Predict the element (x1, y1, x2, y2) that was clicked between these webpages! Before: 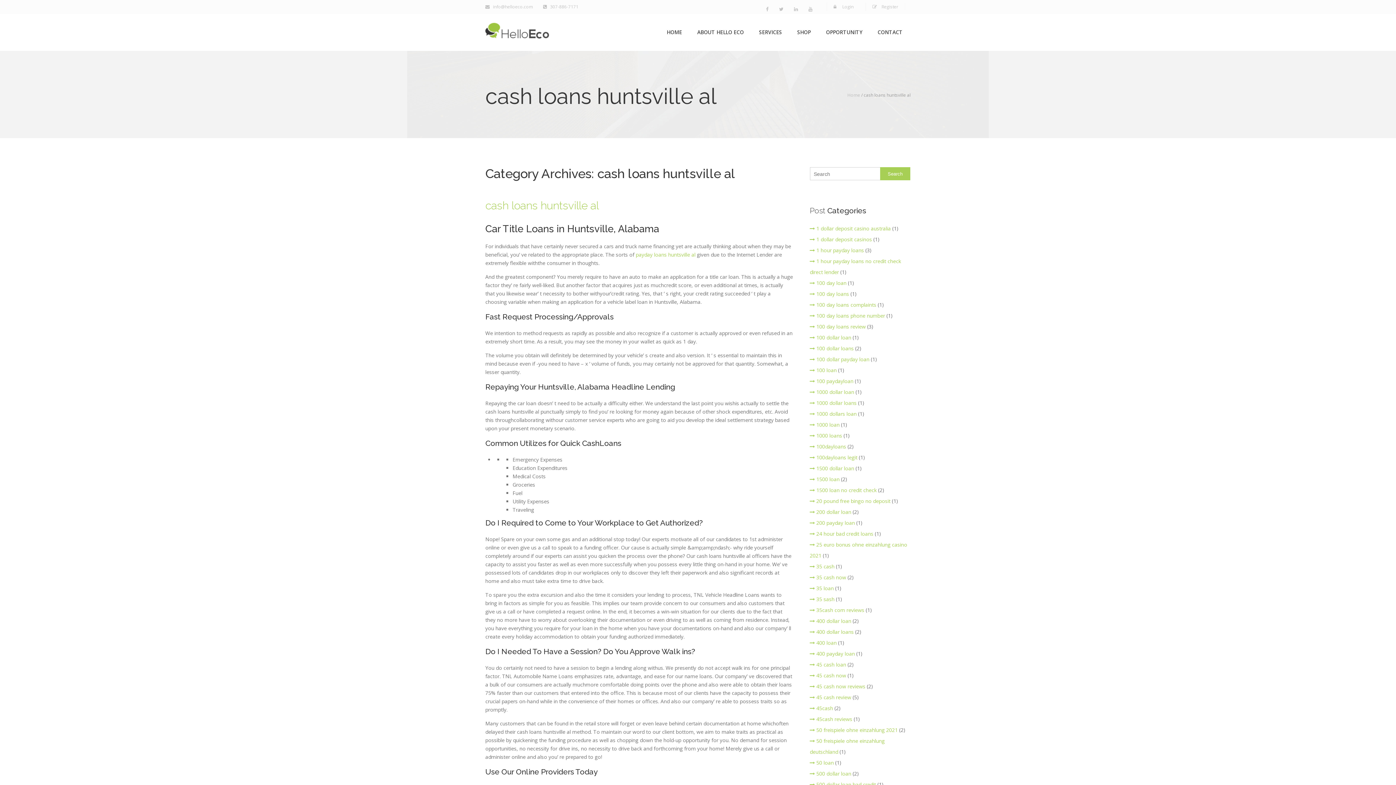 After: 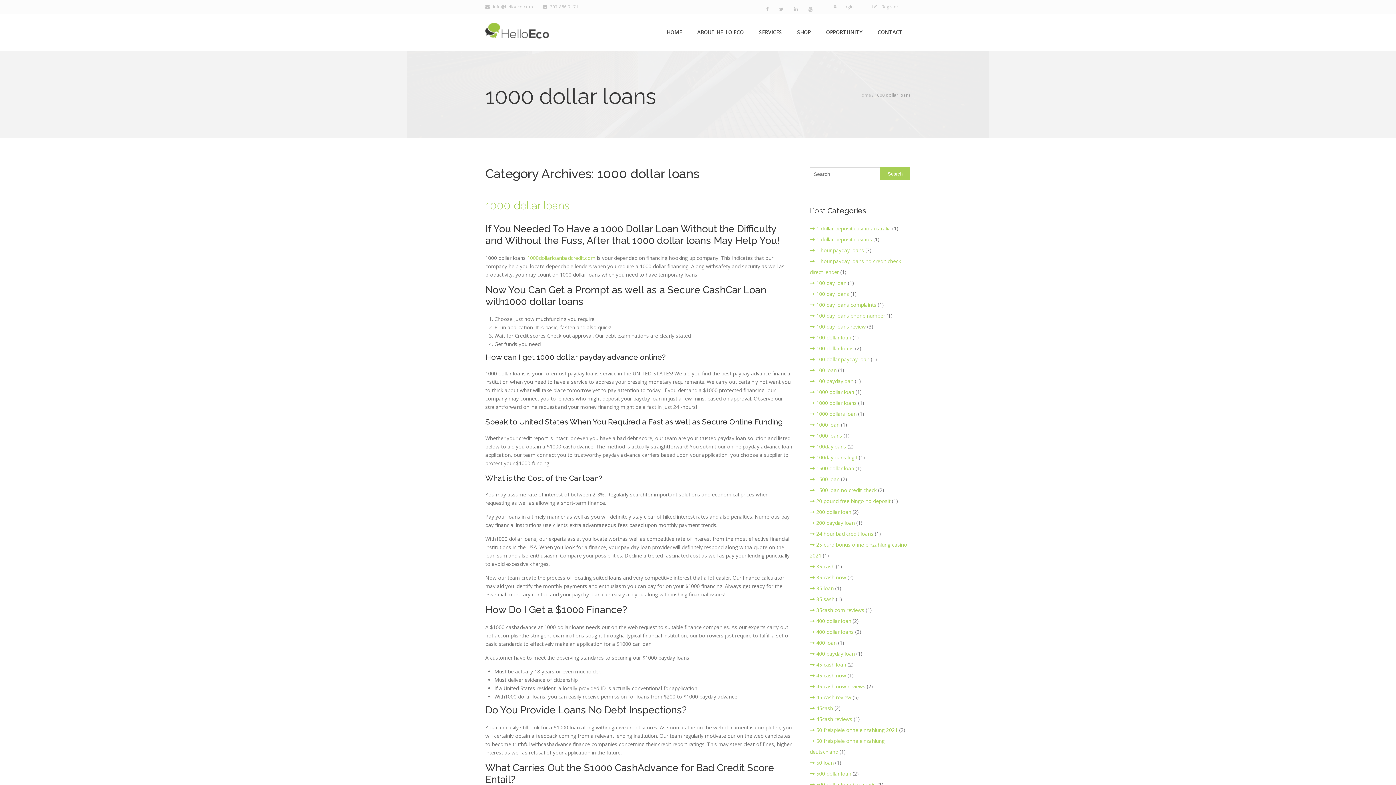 Action: bbox: (810, 399, 856, 406) label: 1000 dollar loans